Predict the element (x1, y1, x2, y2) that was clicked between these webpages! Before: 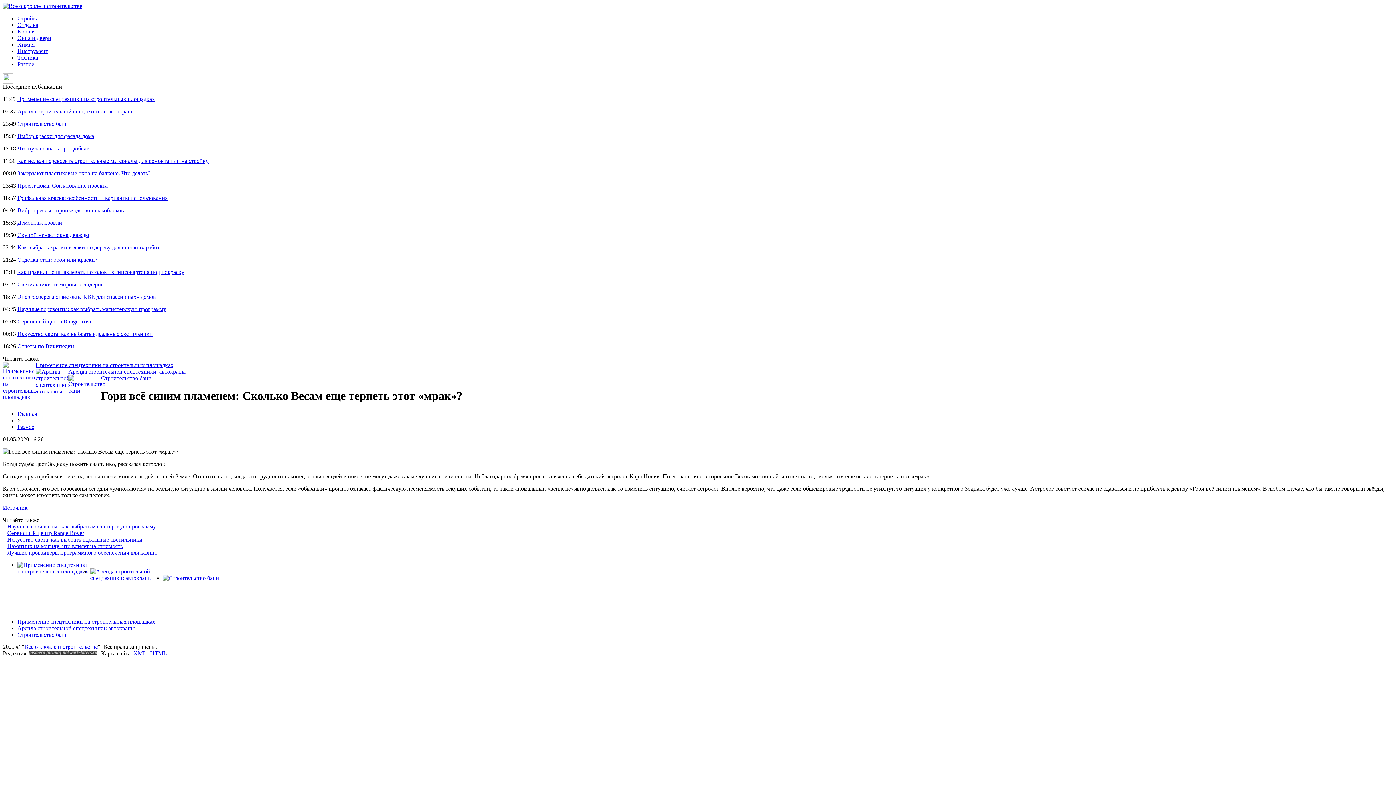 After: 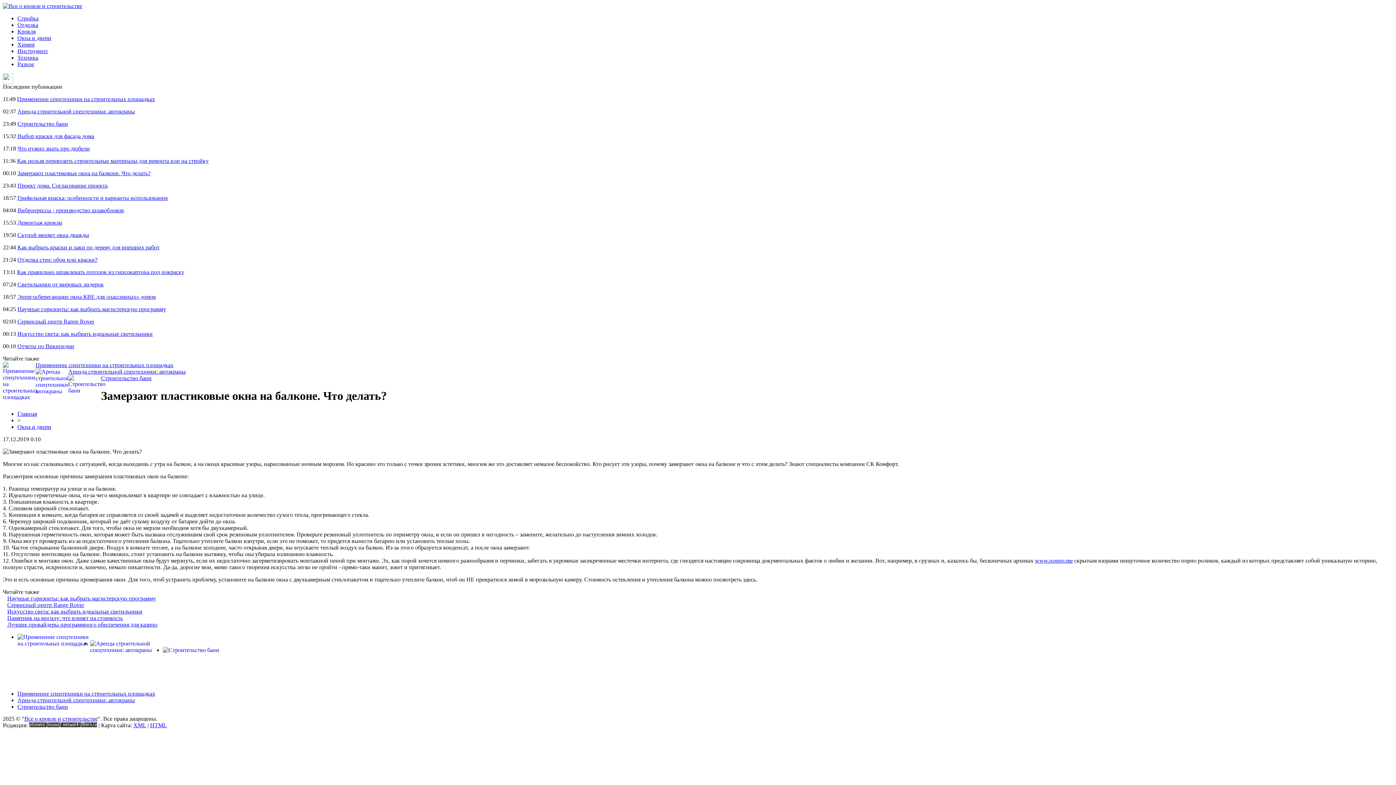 Action: bbox: (17, 170, 150, 176) label: Замерзают пластиковые окна на балконе. Что делать?